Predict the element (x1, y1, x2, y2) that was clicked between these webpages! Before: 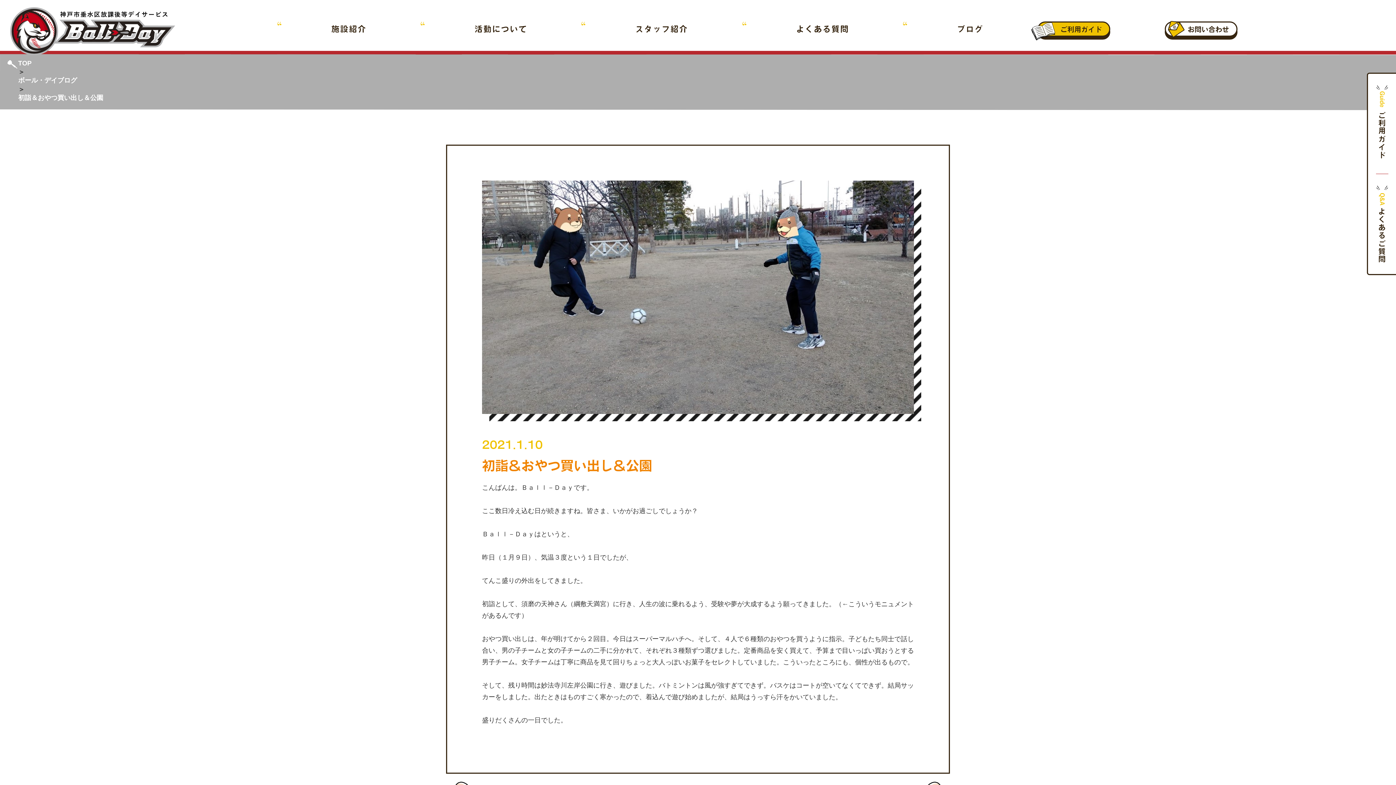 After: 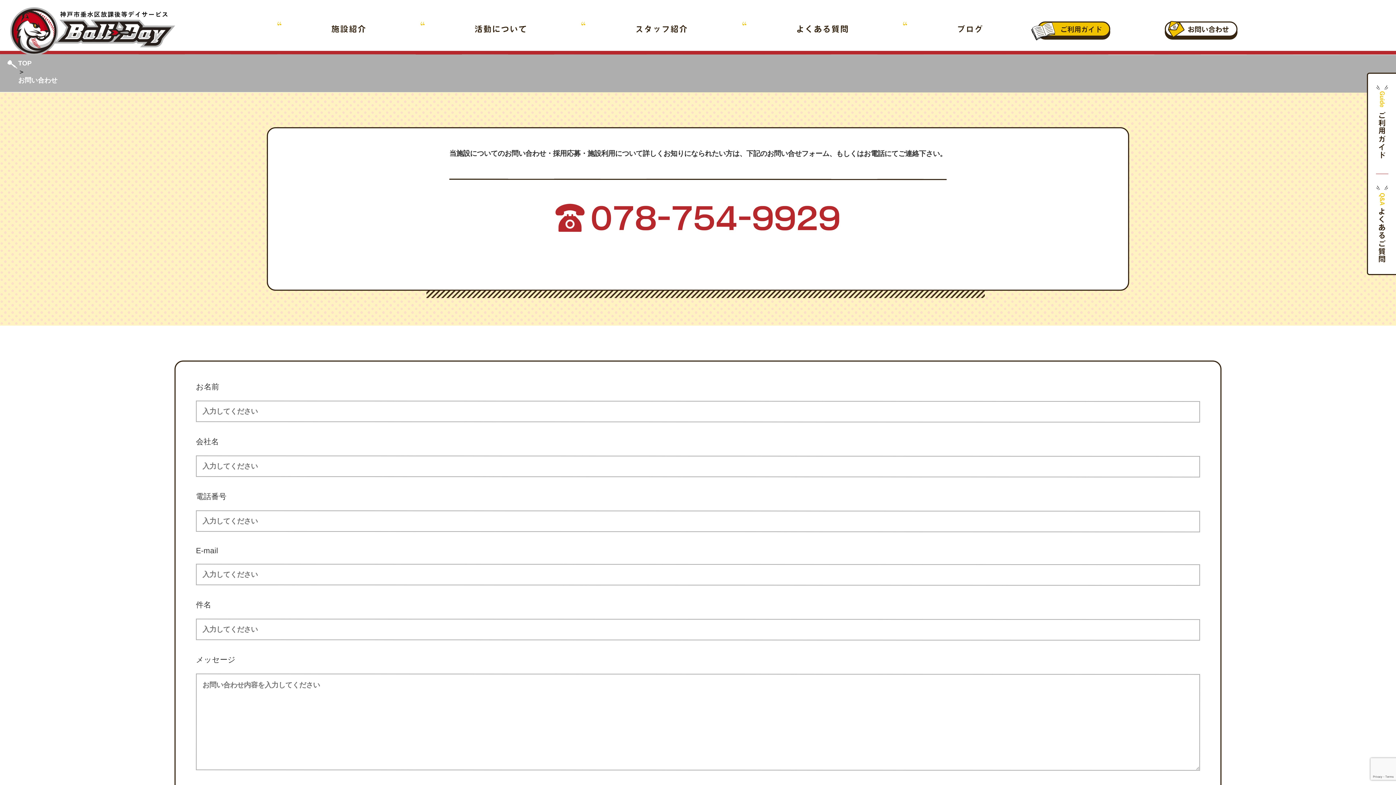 Action: label: お問い合わせ bbox: (1165, 21, 1237, 36)